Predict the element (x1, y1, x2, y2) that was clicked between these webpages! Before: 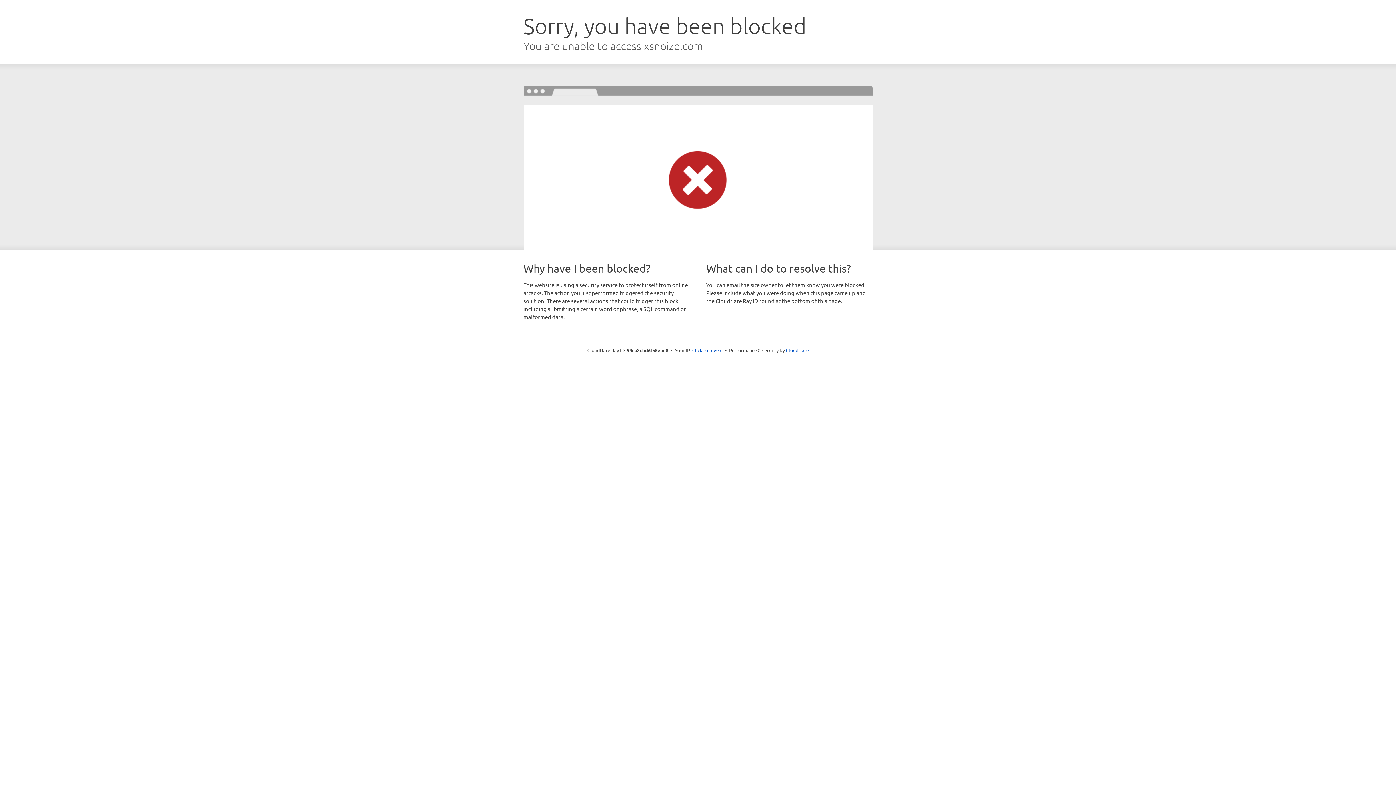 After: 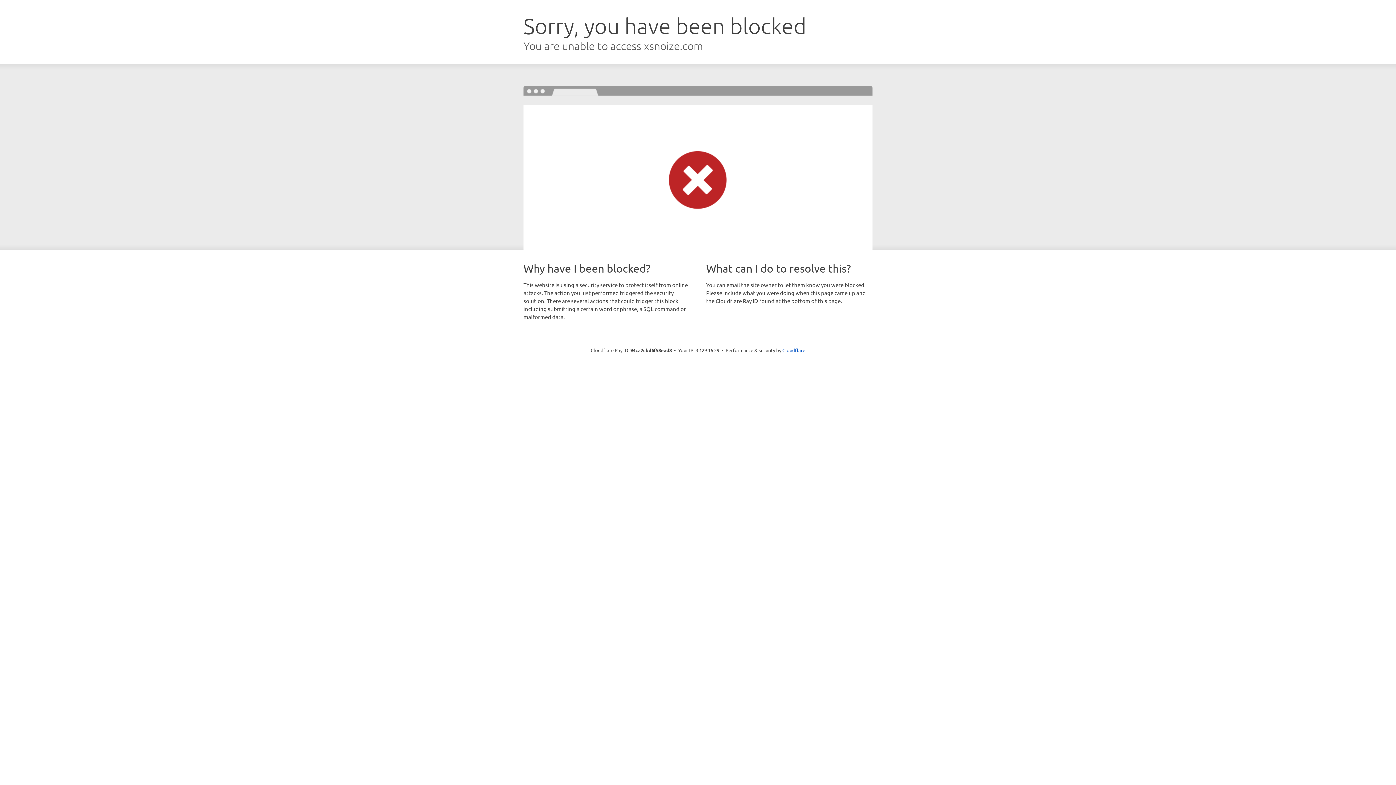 Action: bbox: (692, 346, 722, 353) label: Click to reveal